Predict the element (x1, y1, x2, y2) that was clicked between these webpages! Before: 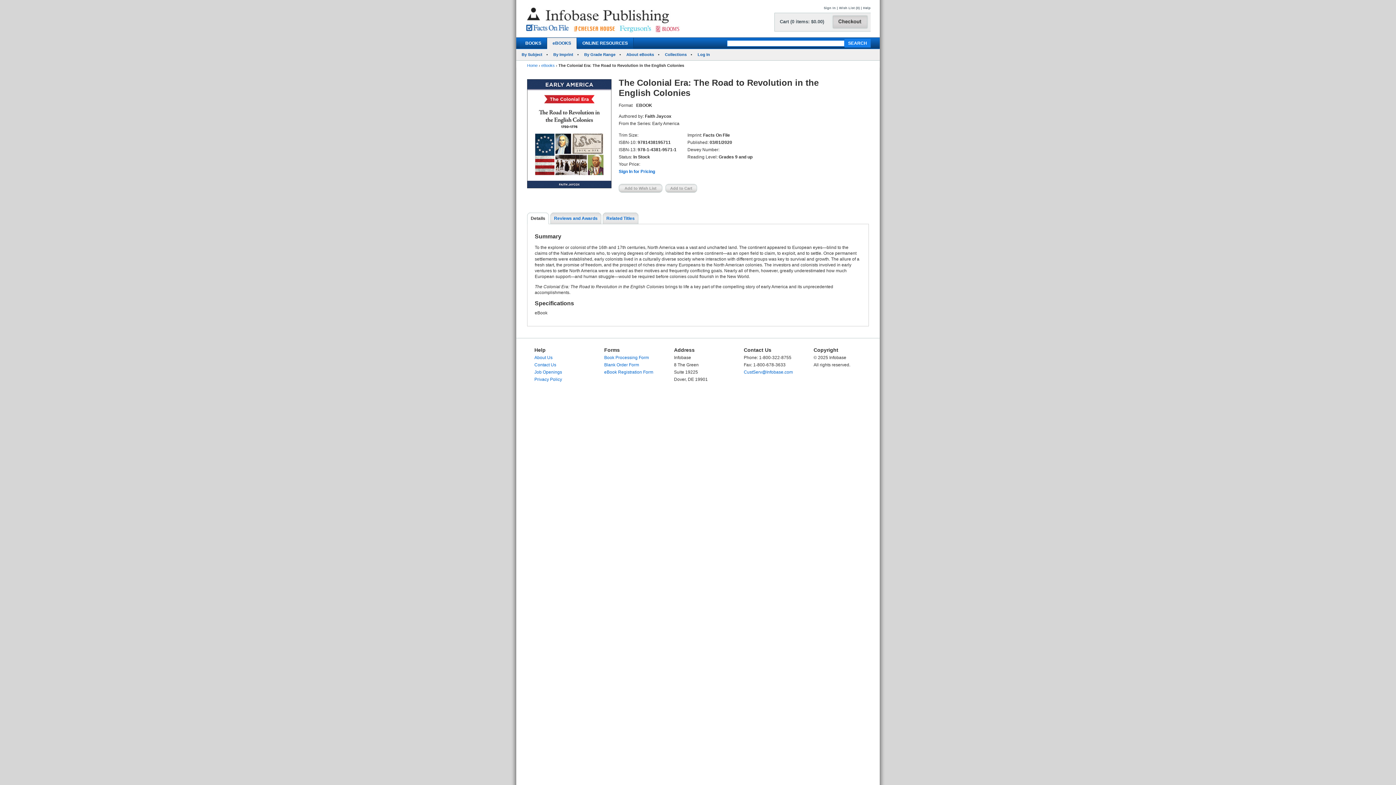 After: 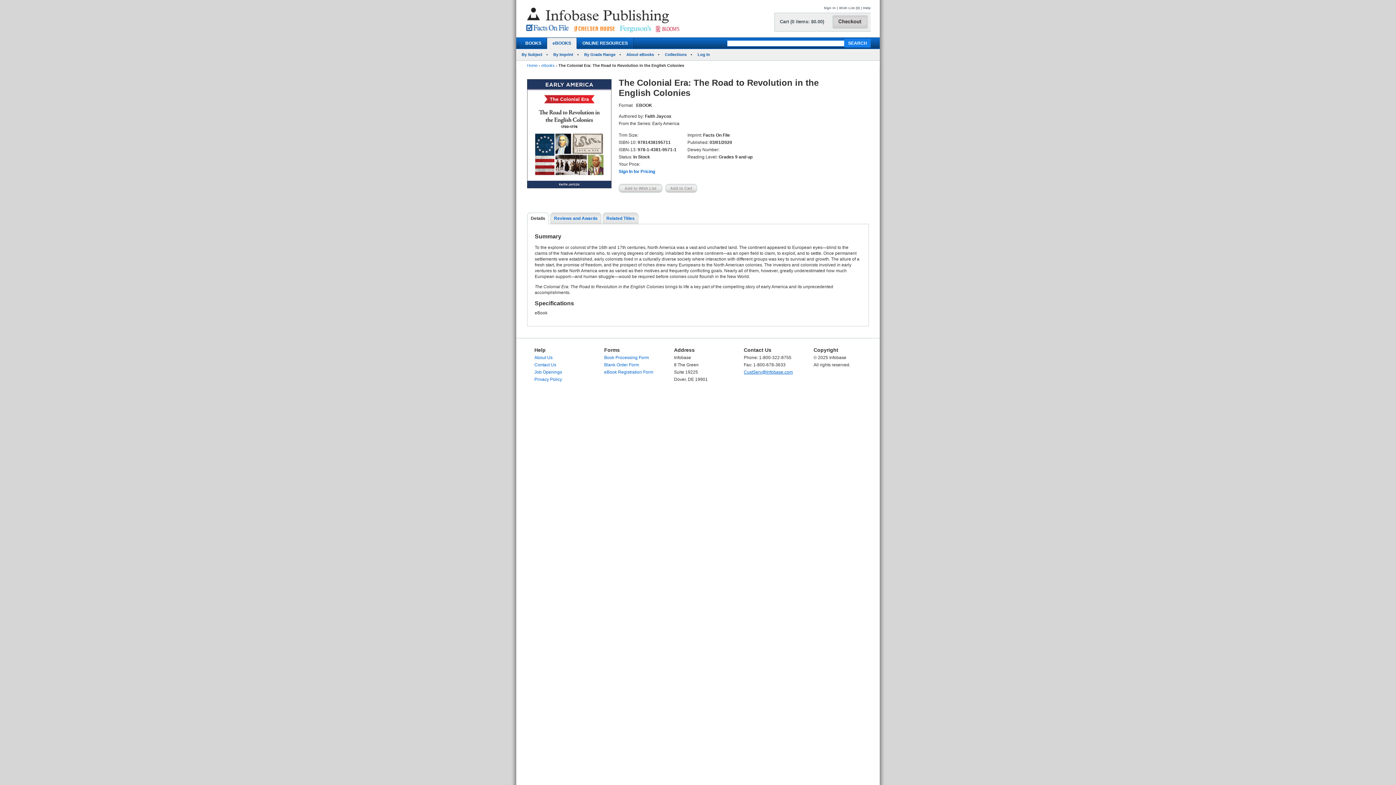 Action: bbox: (744, 369, 793, 374) label: CustServ@Infobase.com